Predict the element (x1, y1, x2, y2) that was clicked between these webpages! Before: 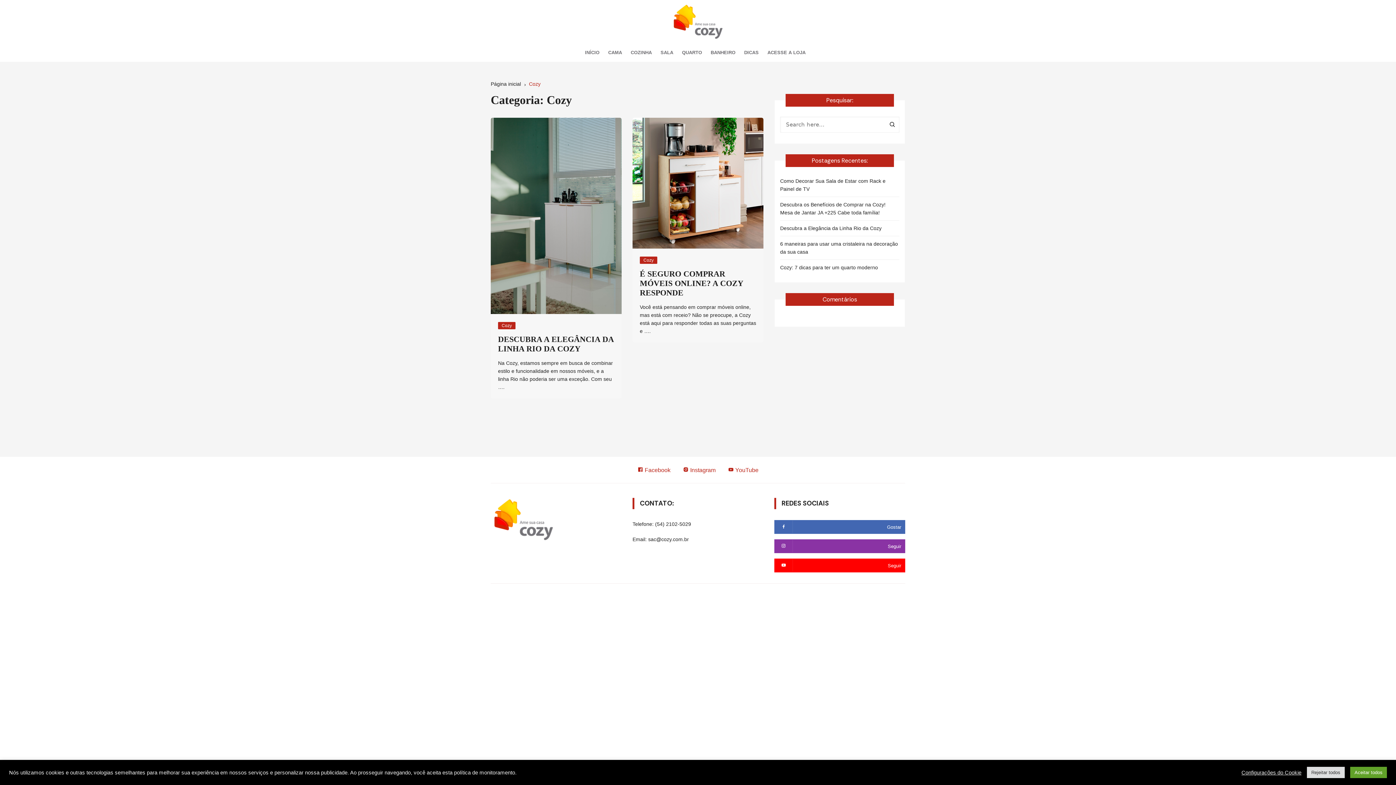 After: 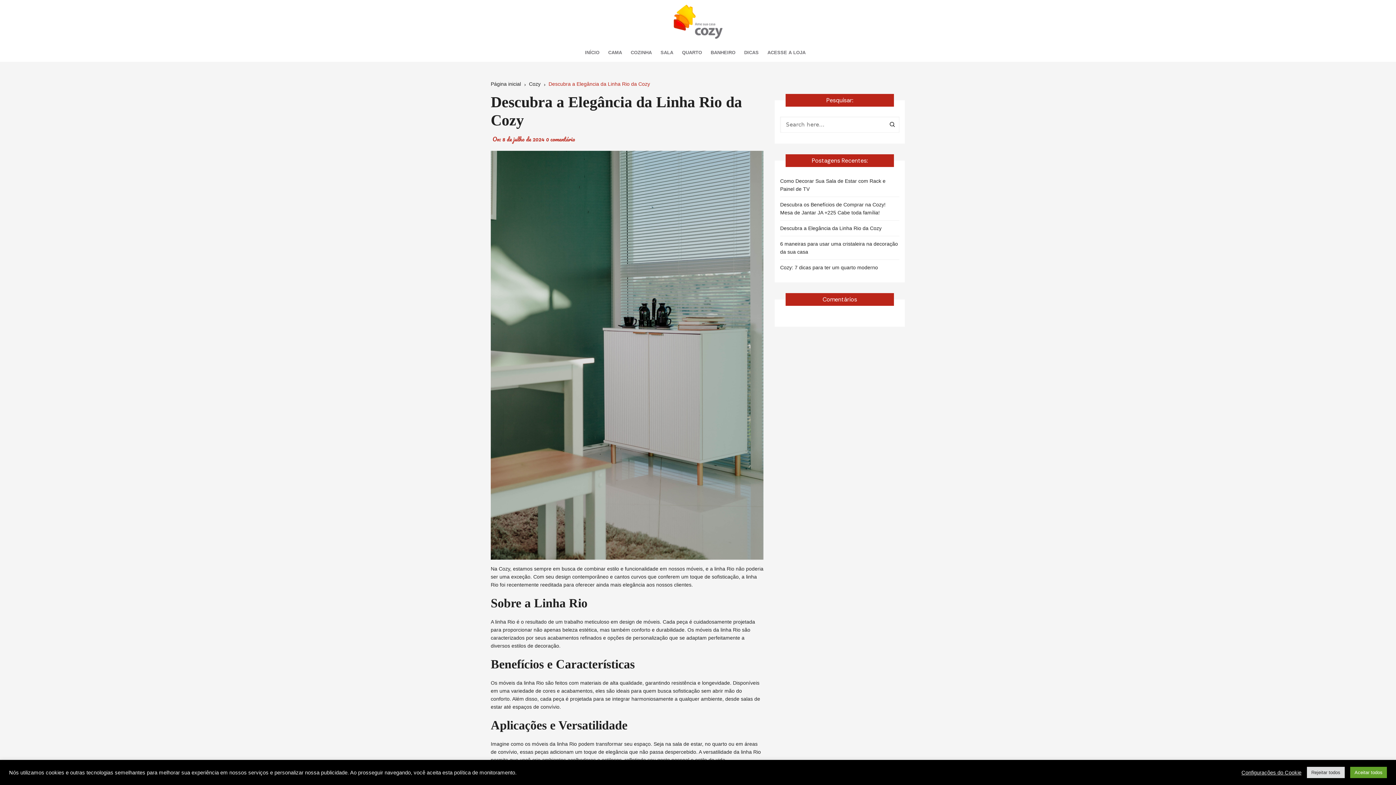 Action: label: Descubra a Elegância da Linha Rio da Cozy bbox: (780, 224, 881, 232)